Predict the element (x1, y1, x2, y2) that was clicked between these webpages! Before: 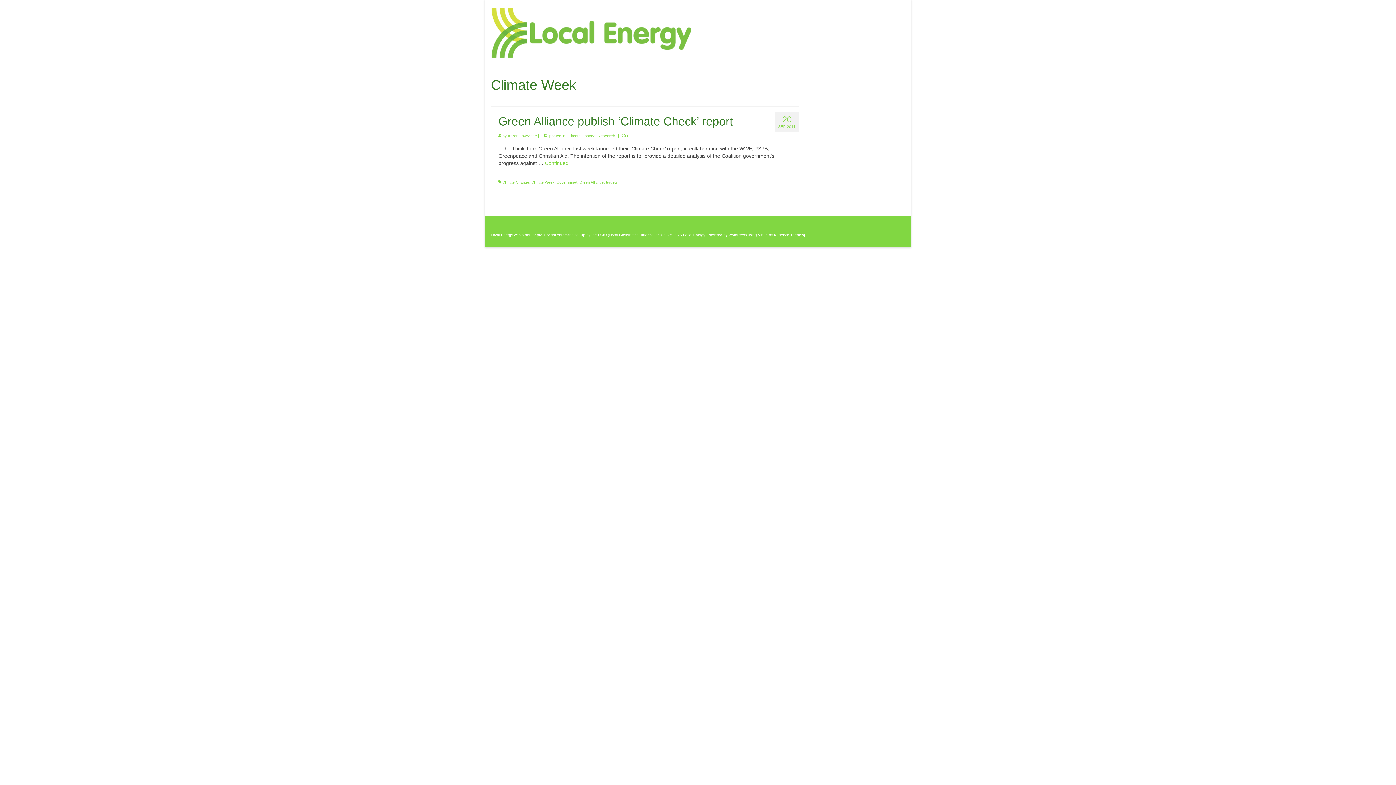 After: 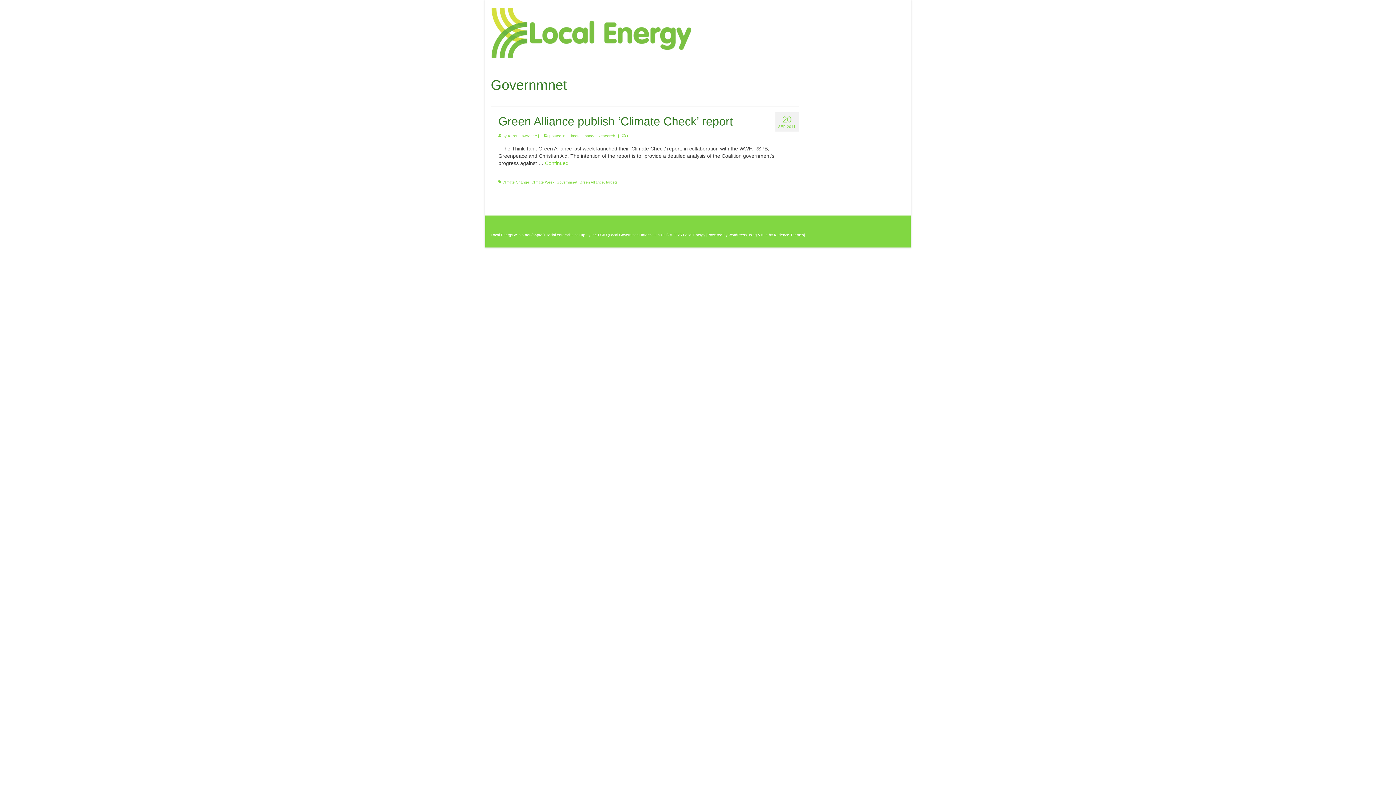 Action: label: Governmnet bbox: (556, 180, 577, 184)